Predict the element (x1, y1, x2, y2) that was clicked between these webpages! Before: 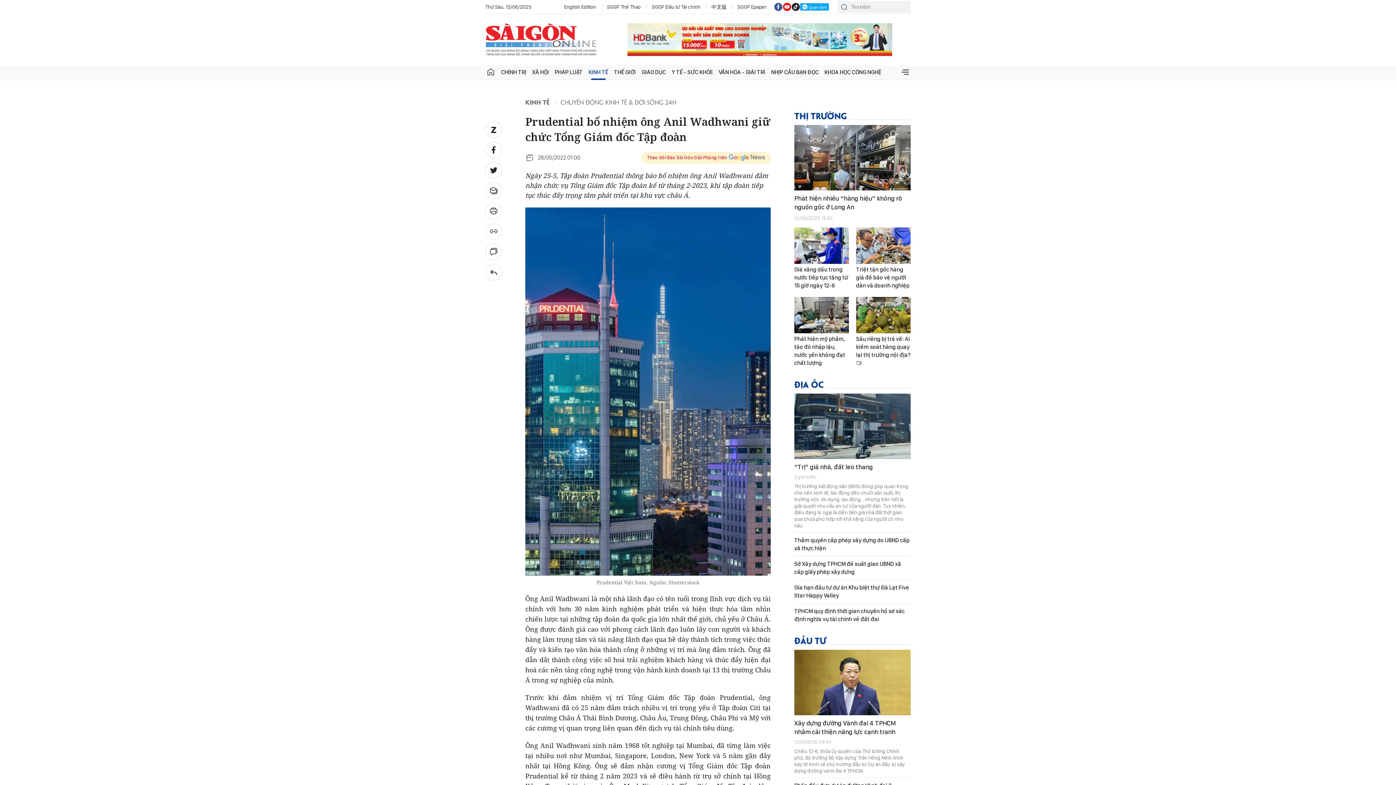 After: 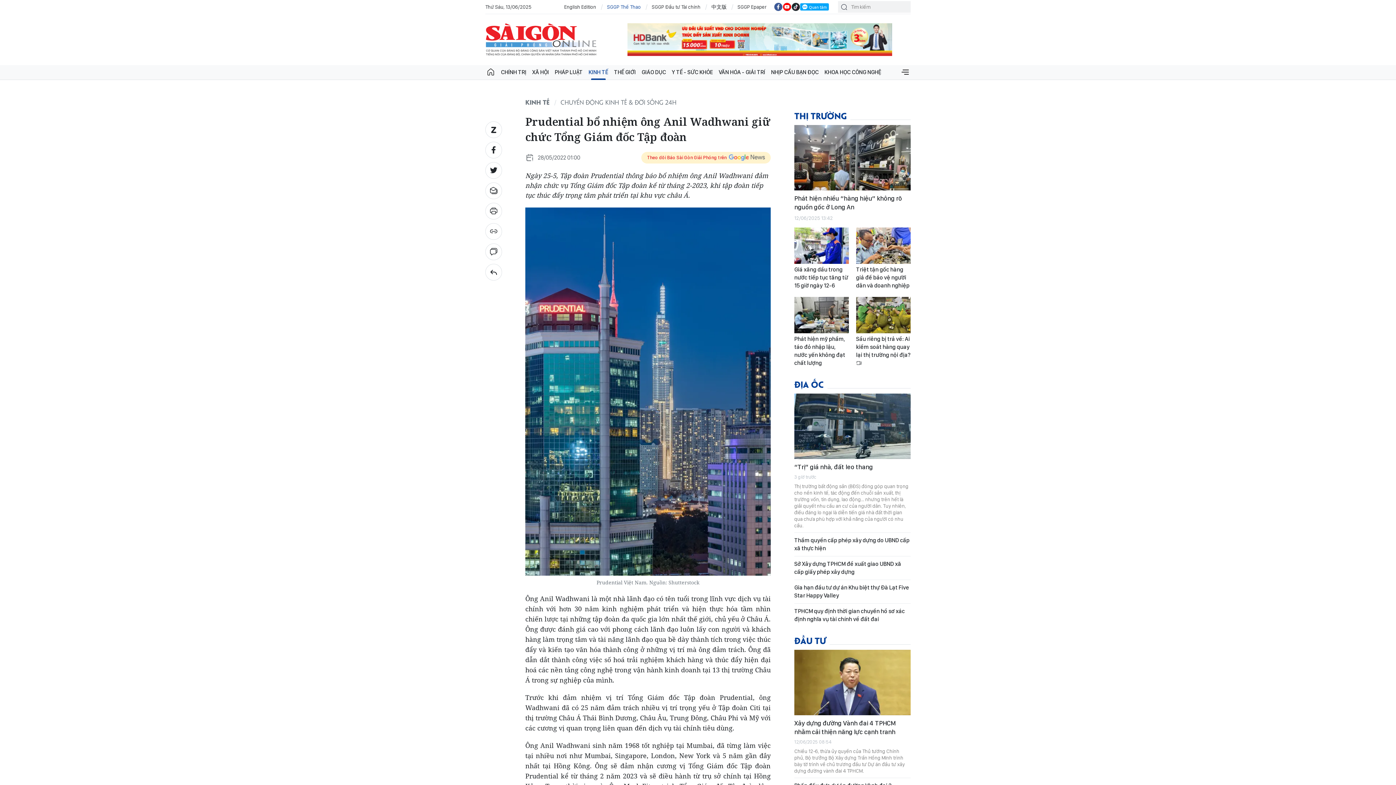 Action: label: SGGP Thể Thao bbox: (607, 3, 641, 10)